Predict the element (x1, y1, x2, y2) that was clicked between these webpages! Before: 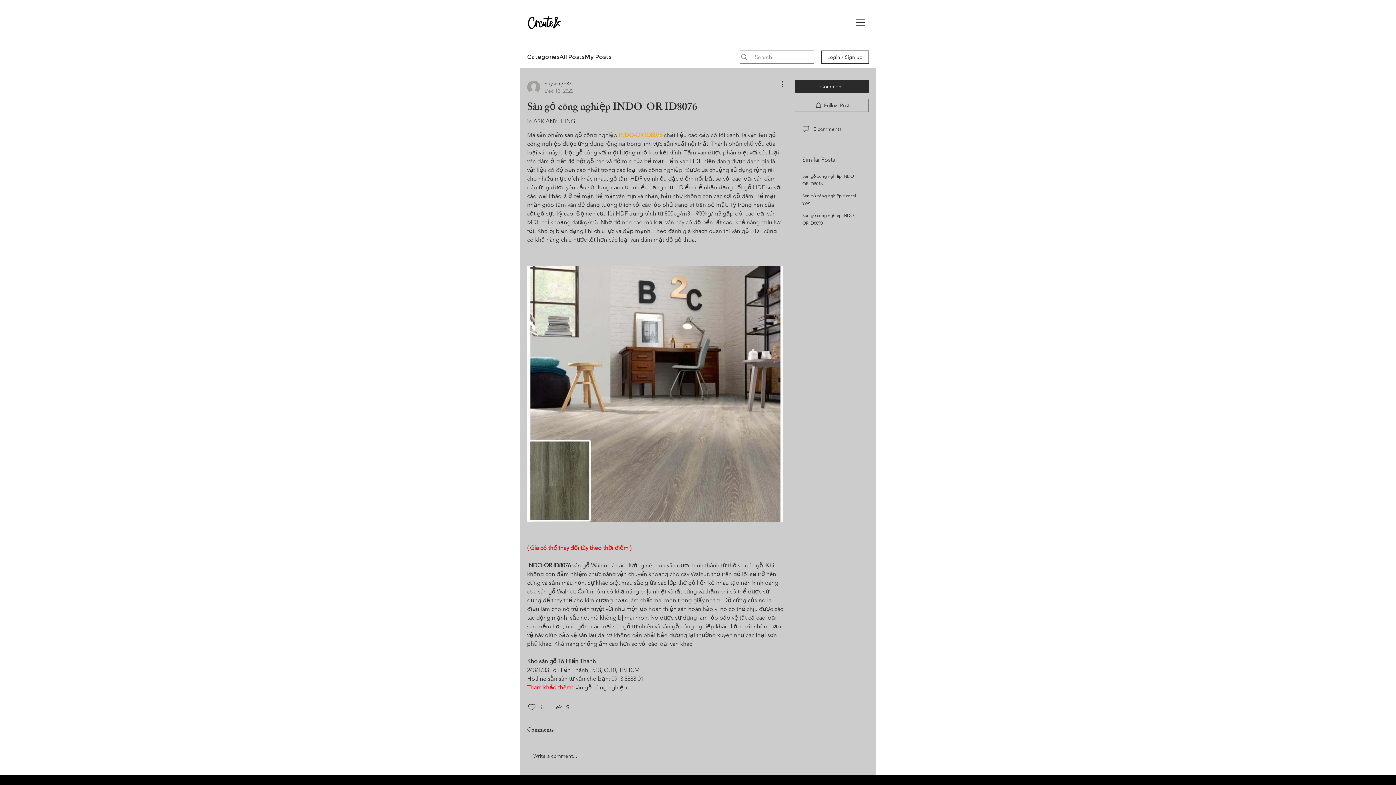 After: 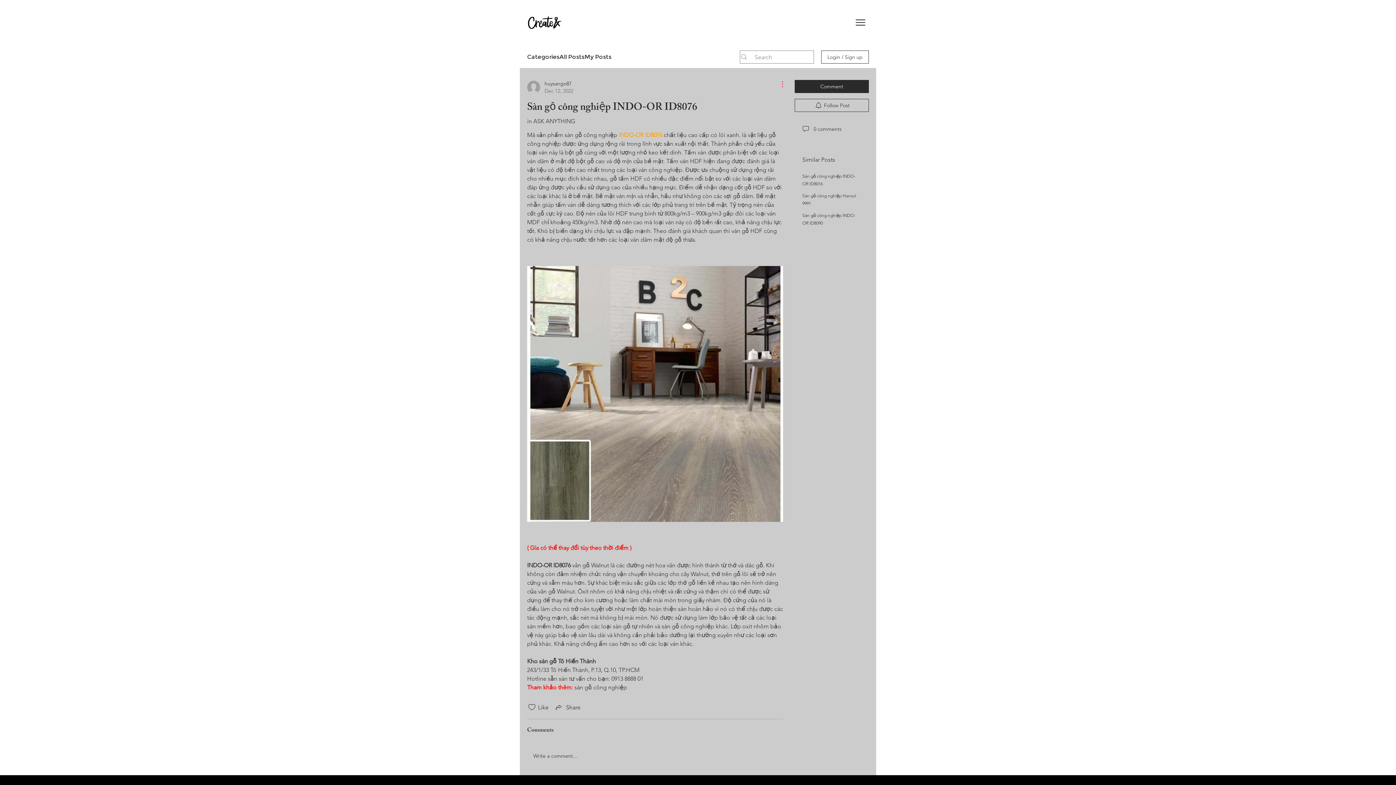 Action: label: More Actions bbox: (774, 80, 783, 88)